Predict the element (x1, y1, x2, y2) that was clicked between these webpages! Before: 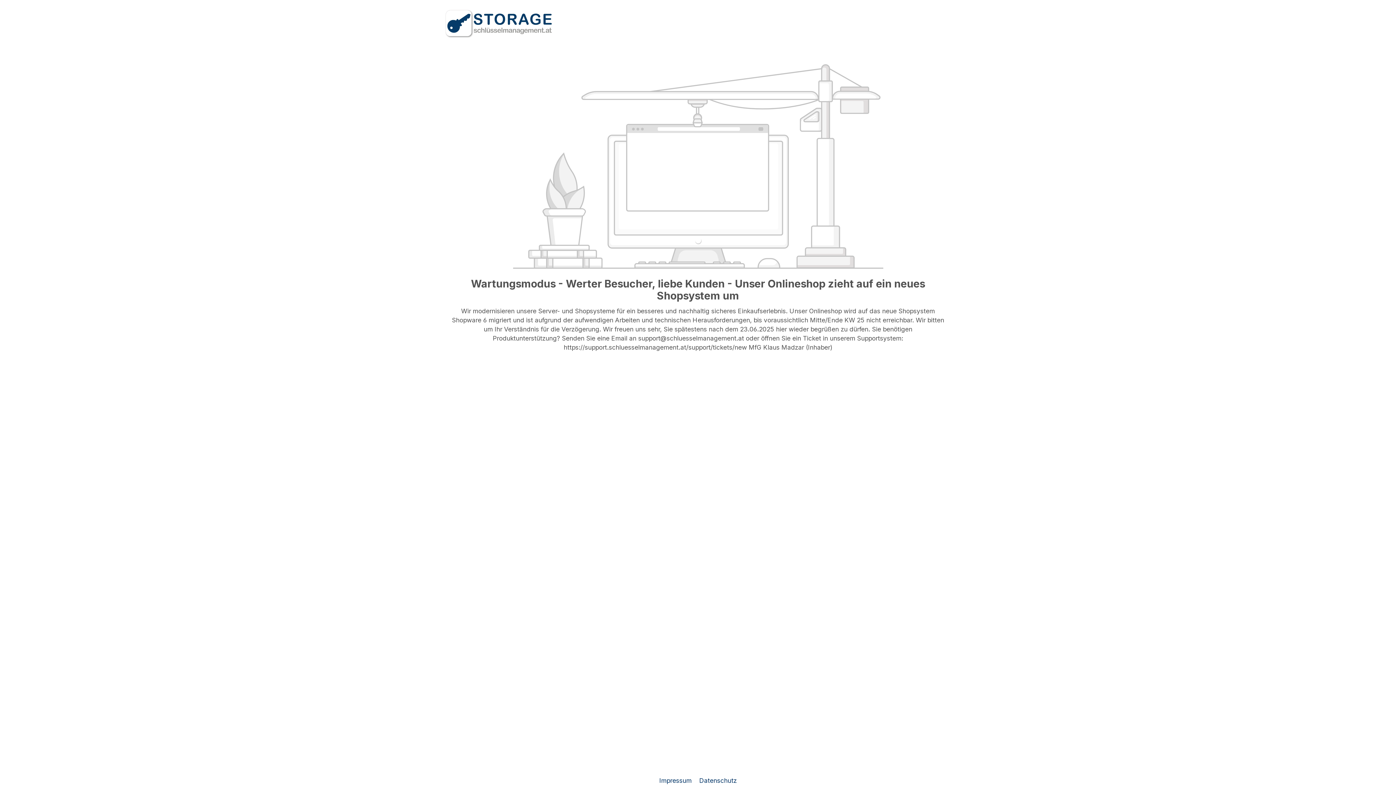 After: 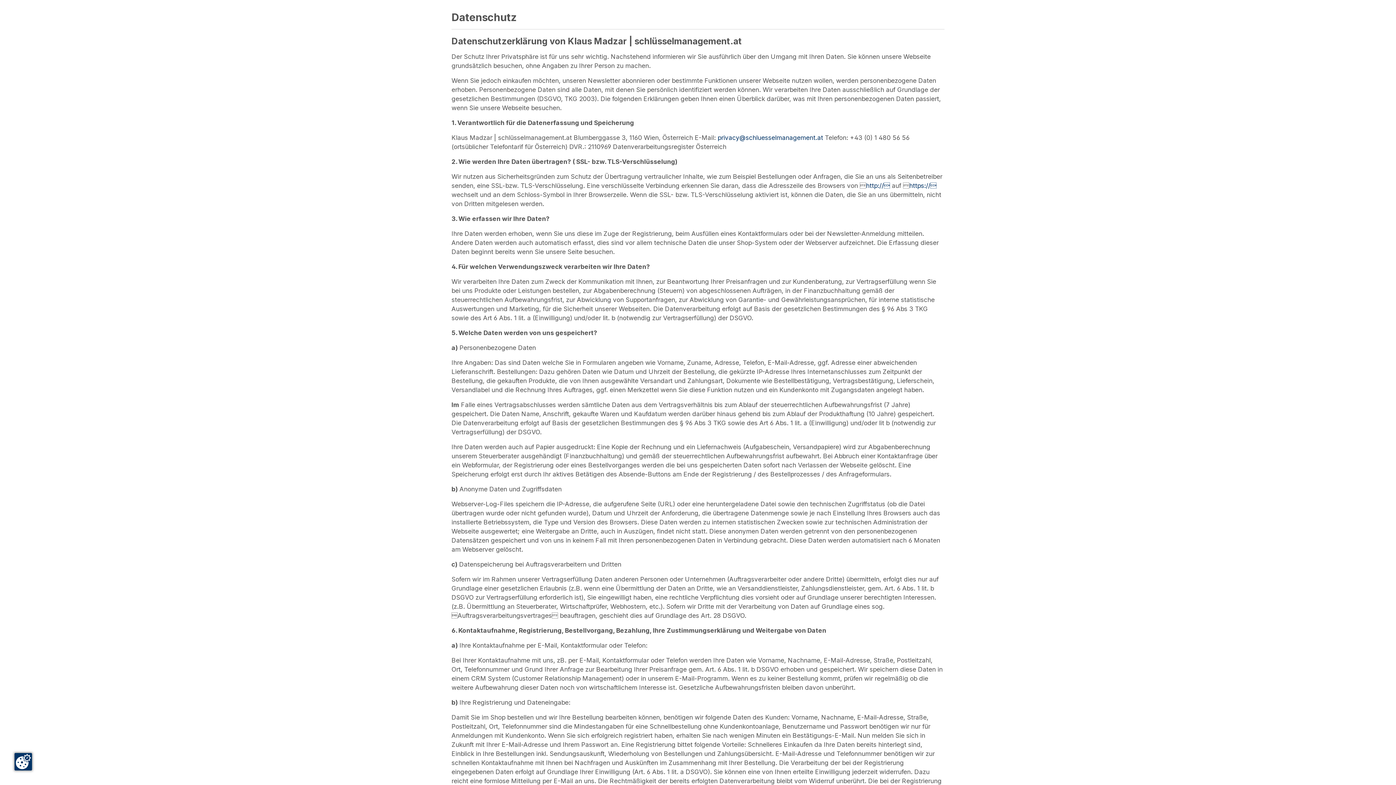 Action: bbox: (696, 777, 739, 784) label: Datenschutz